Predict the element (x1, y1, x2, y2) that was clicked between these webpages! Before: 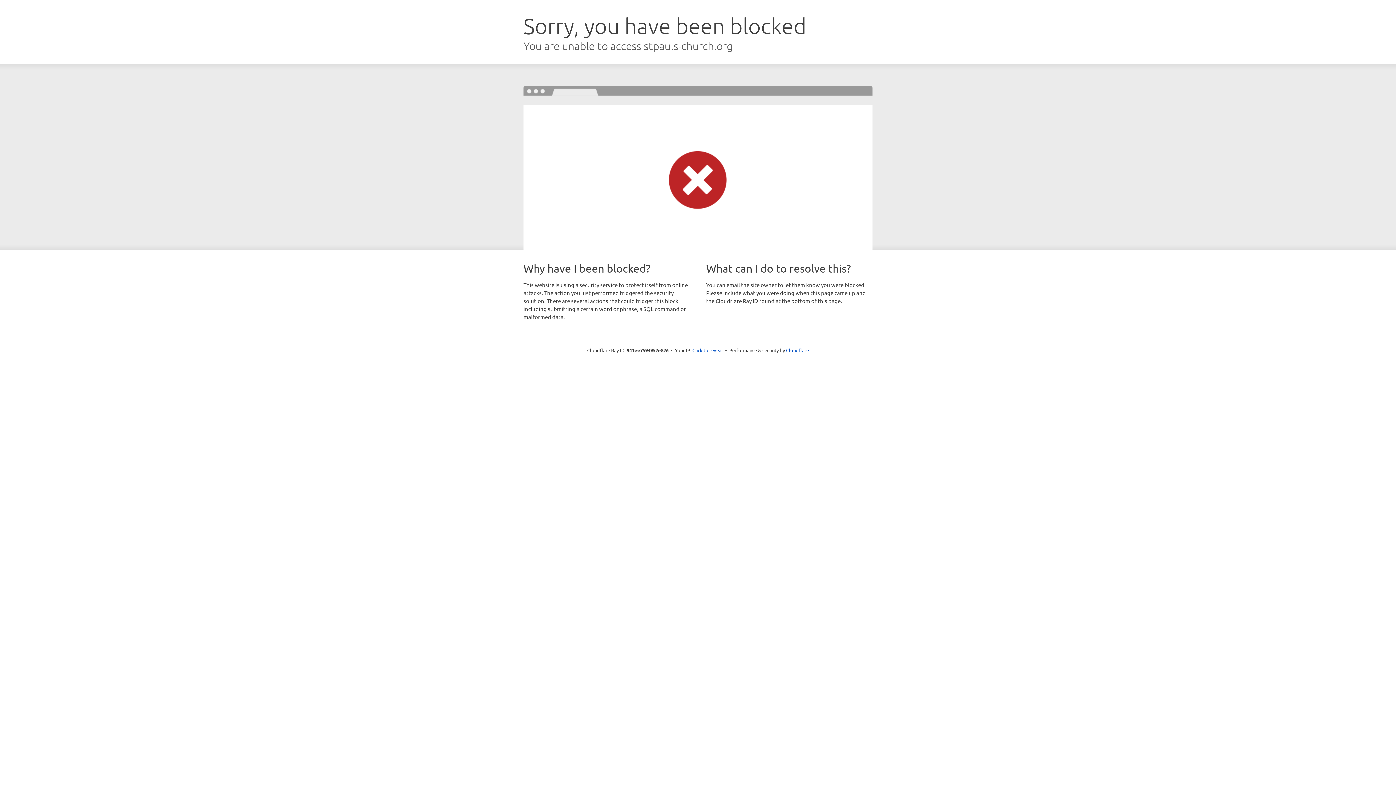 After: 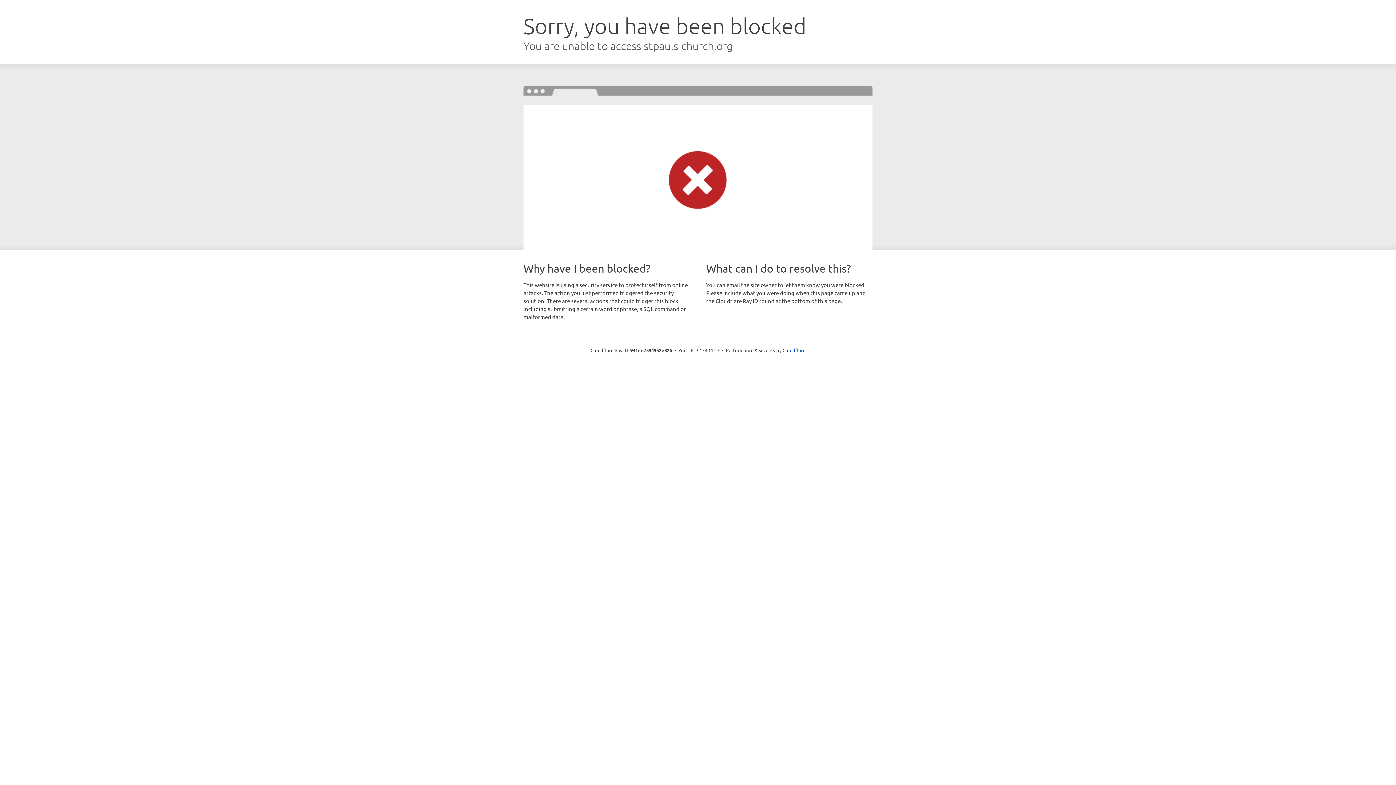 Action: bbox: (692, 346, 723, 353) label: Click to reveal